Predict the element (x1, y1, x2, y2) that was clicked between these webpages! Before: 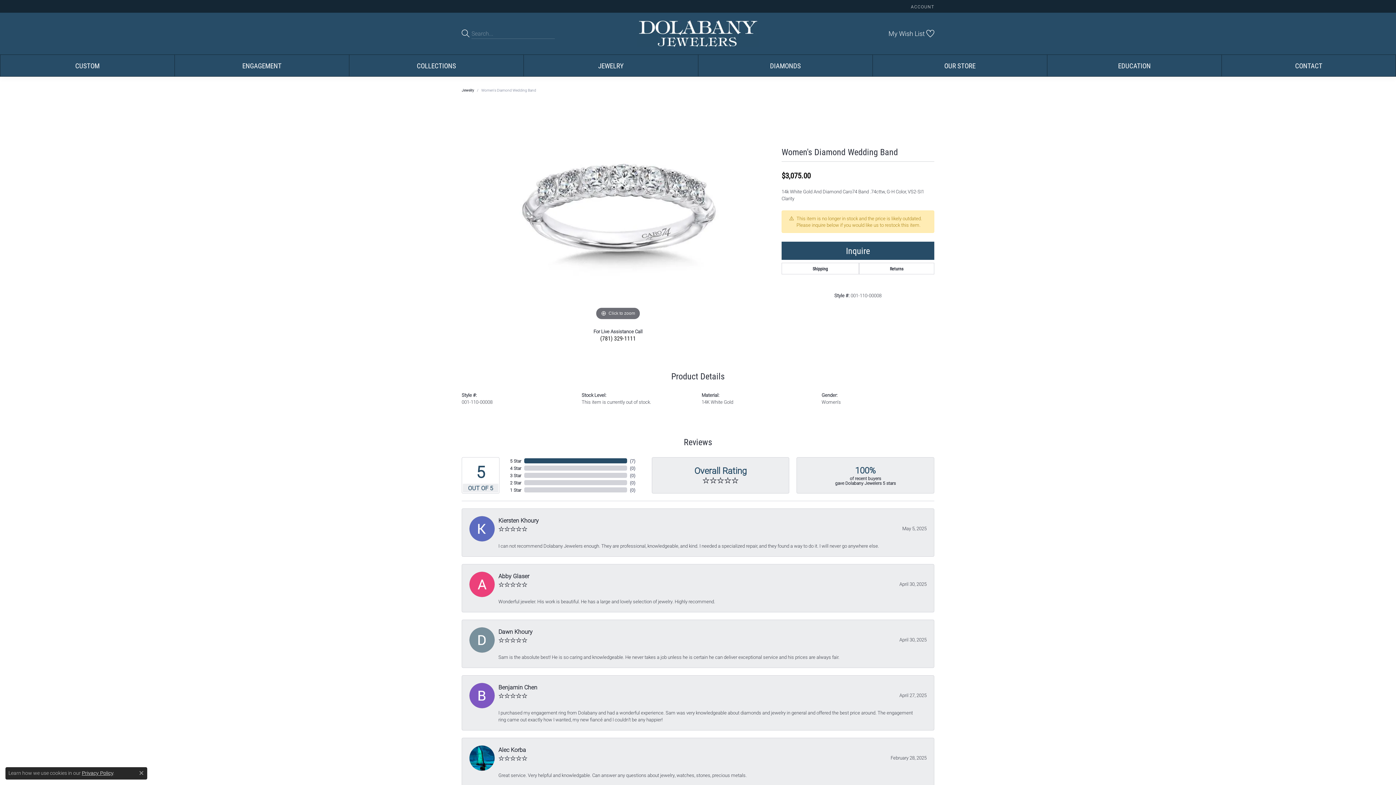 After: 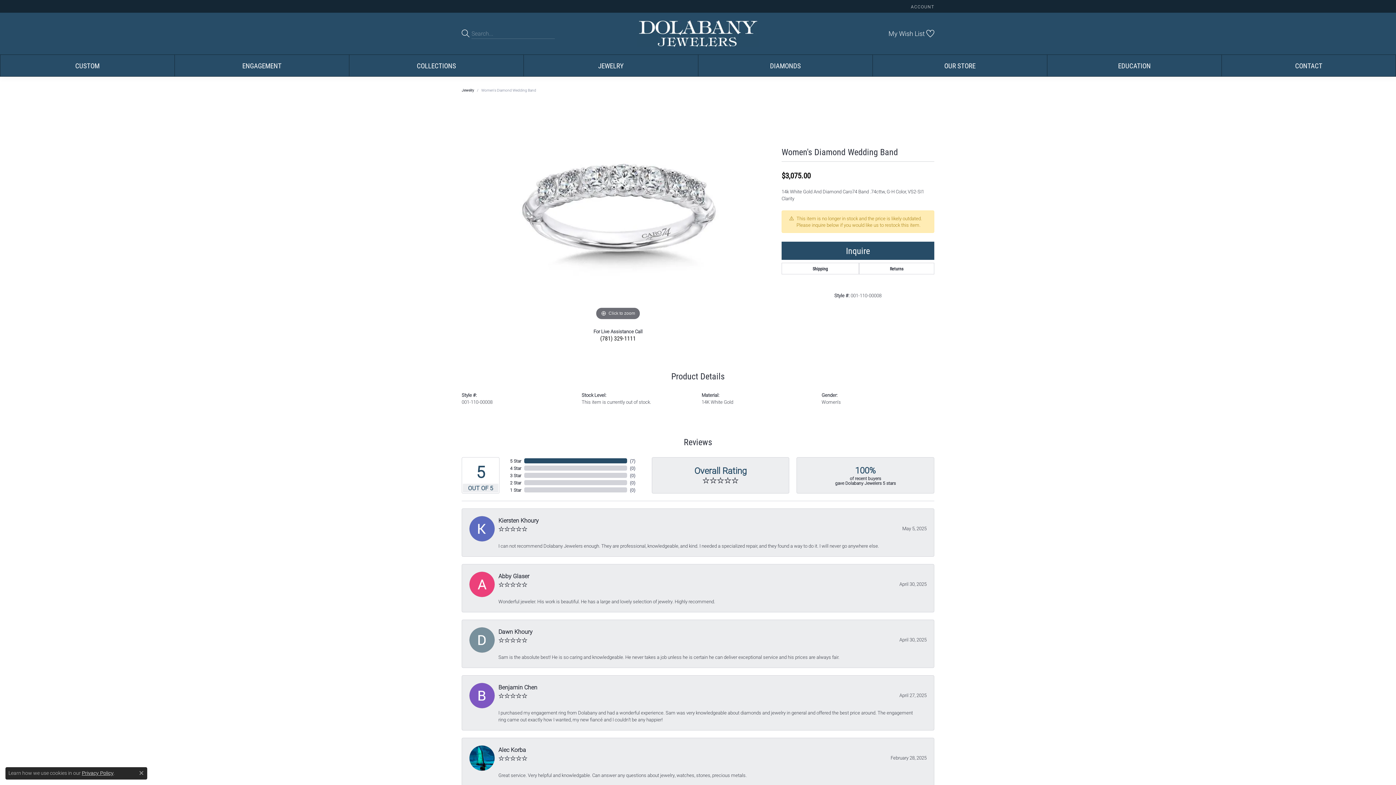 Action: bbox: (174, 54, 349, 76) label: ENGAGEMENT